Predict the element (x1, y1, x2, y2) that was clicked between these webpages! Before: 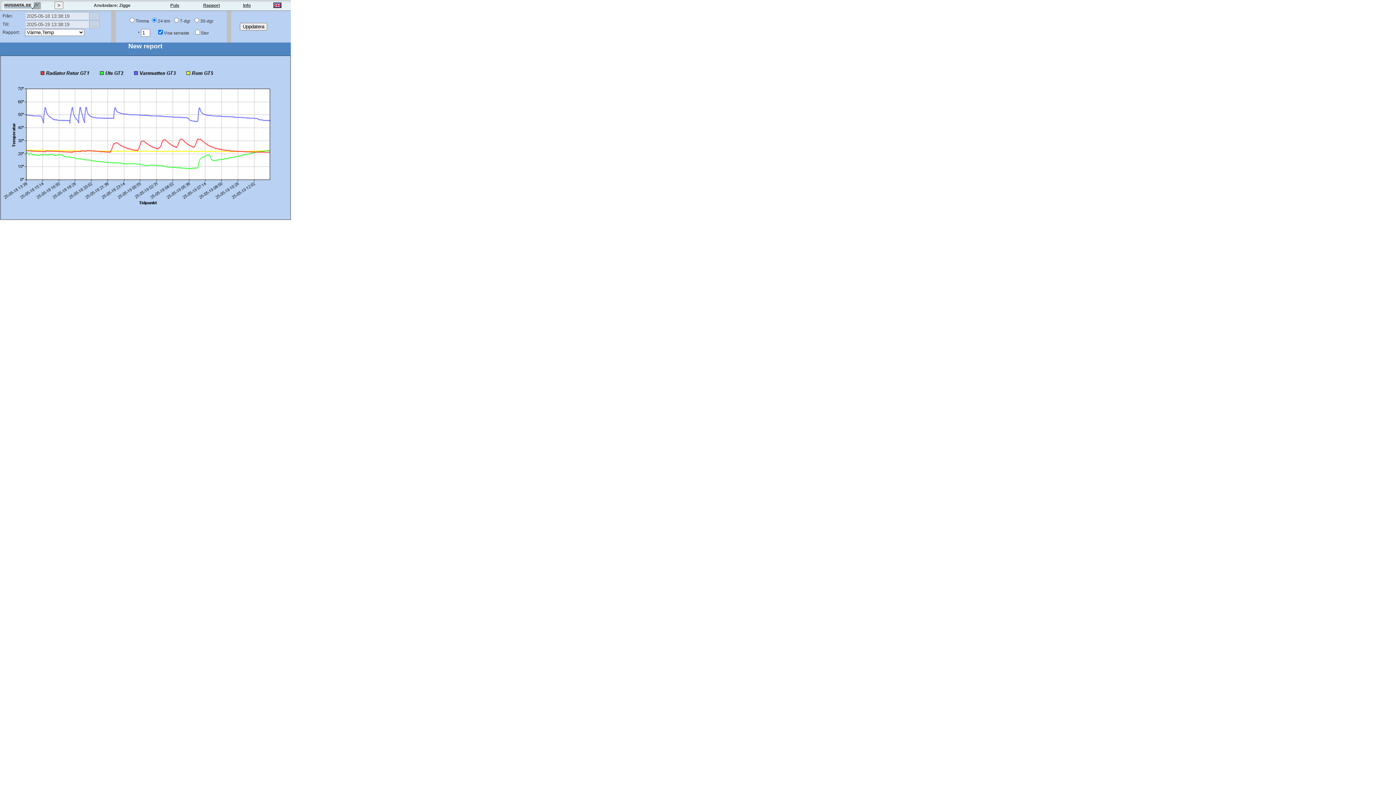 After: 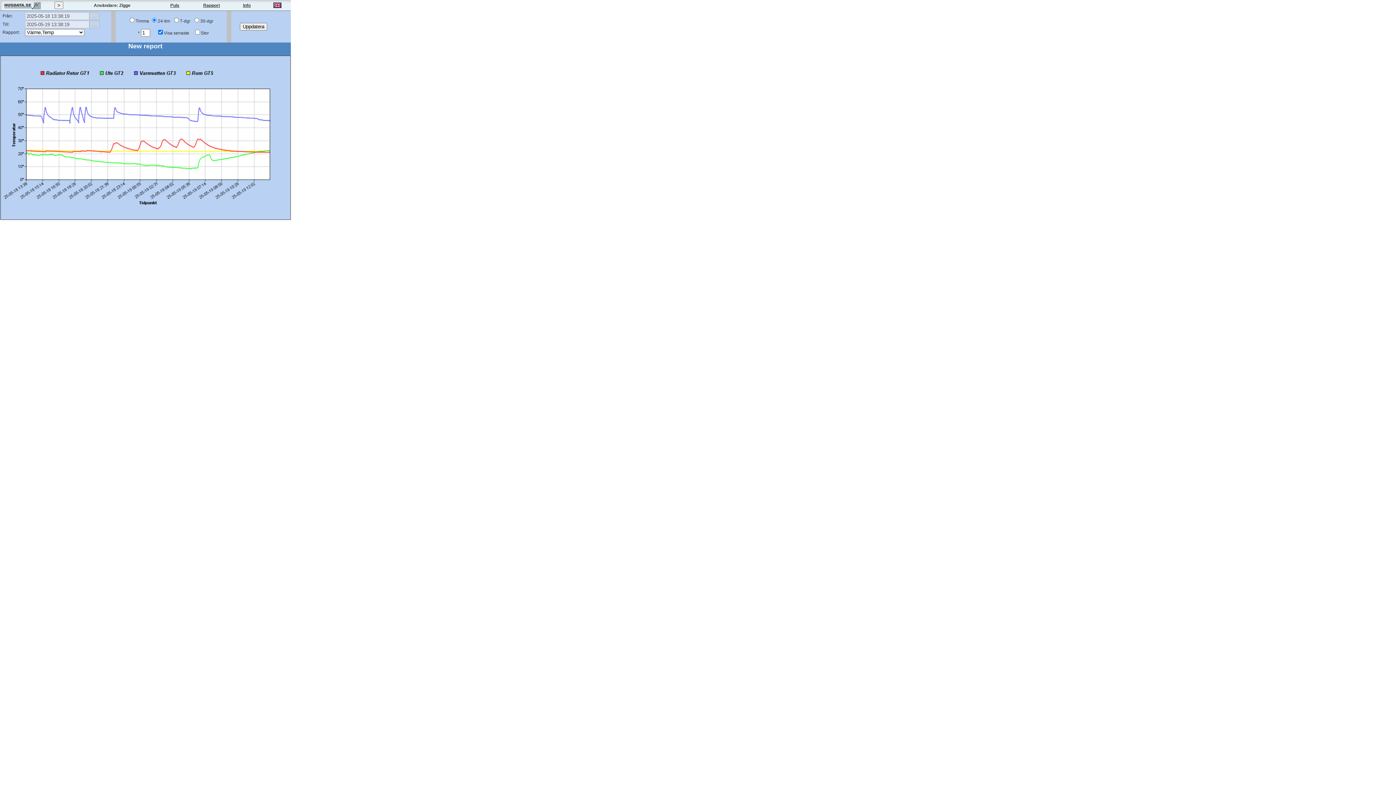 Action: bbox: (0, 6, 45, 12)